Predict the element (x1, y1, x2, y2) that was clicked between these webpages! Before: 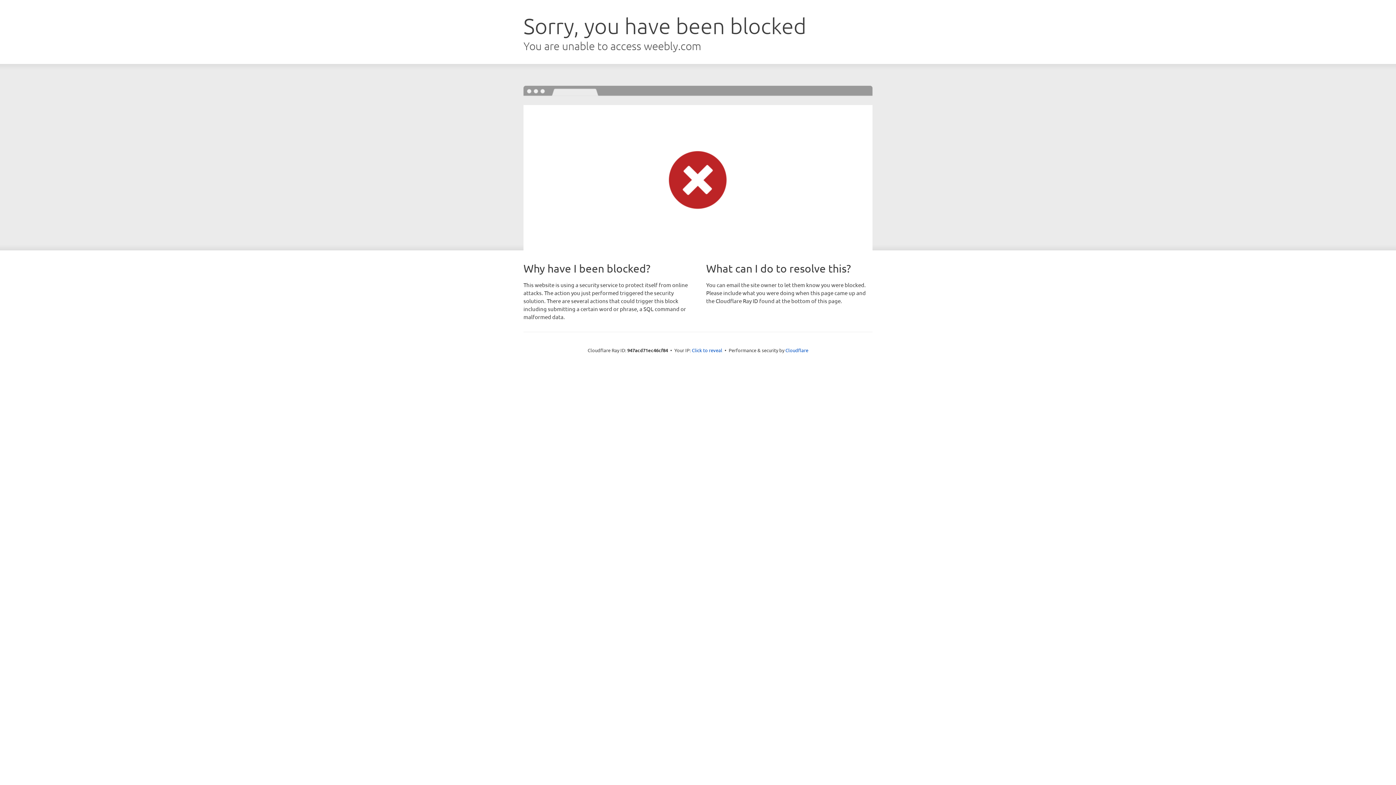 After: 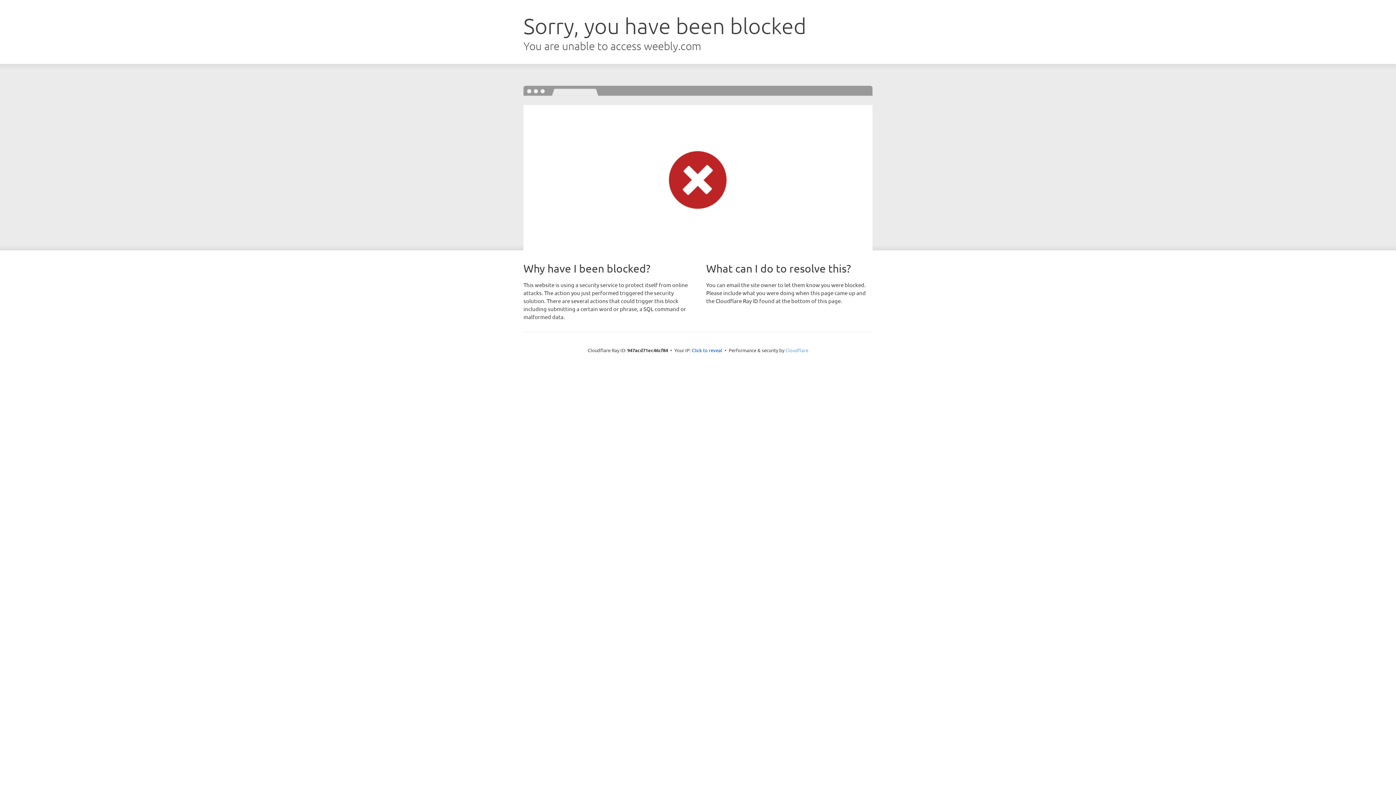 Action: bbox: (785, 347, 808, 353) label: Cloudflare